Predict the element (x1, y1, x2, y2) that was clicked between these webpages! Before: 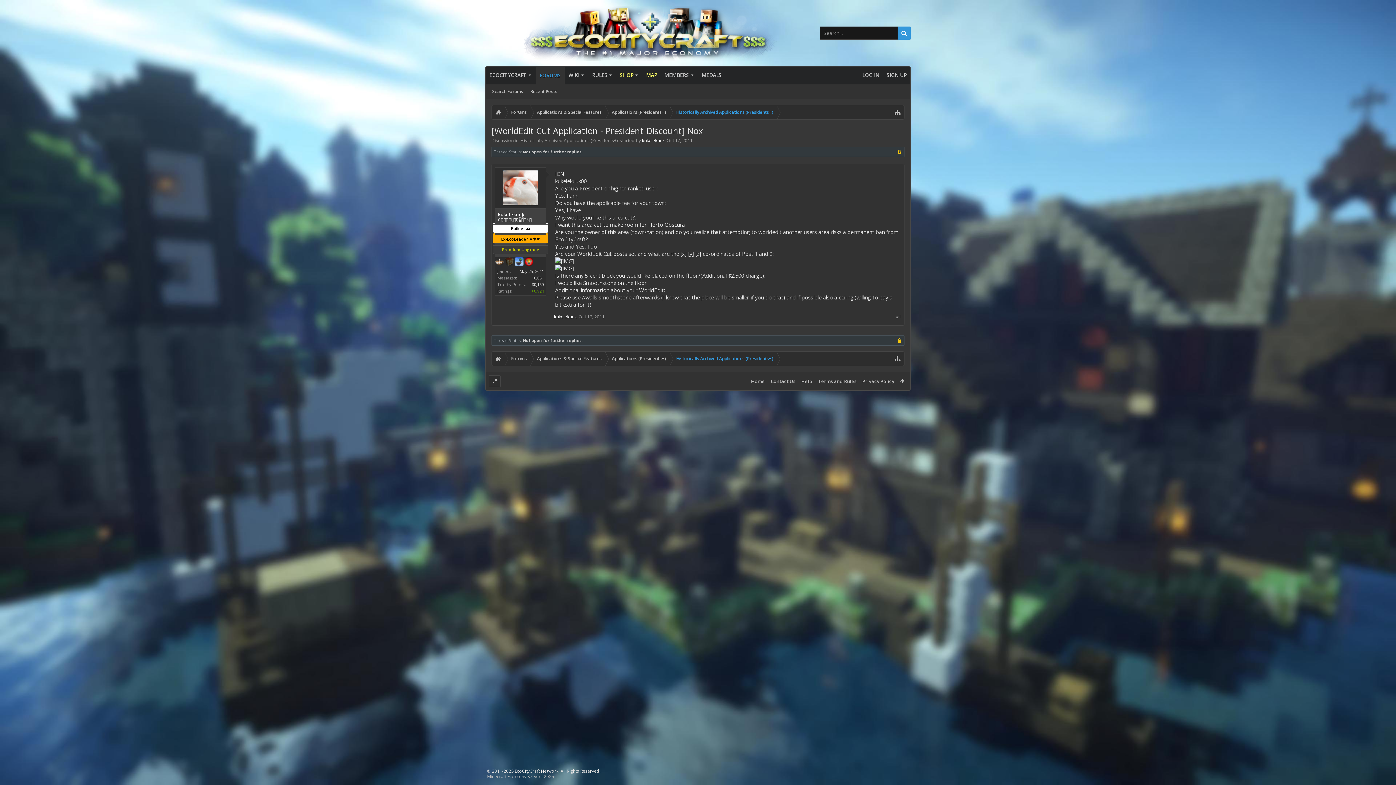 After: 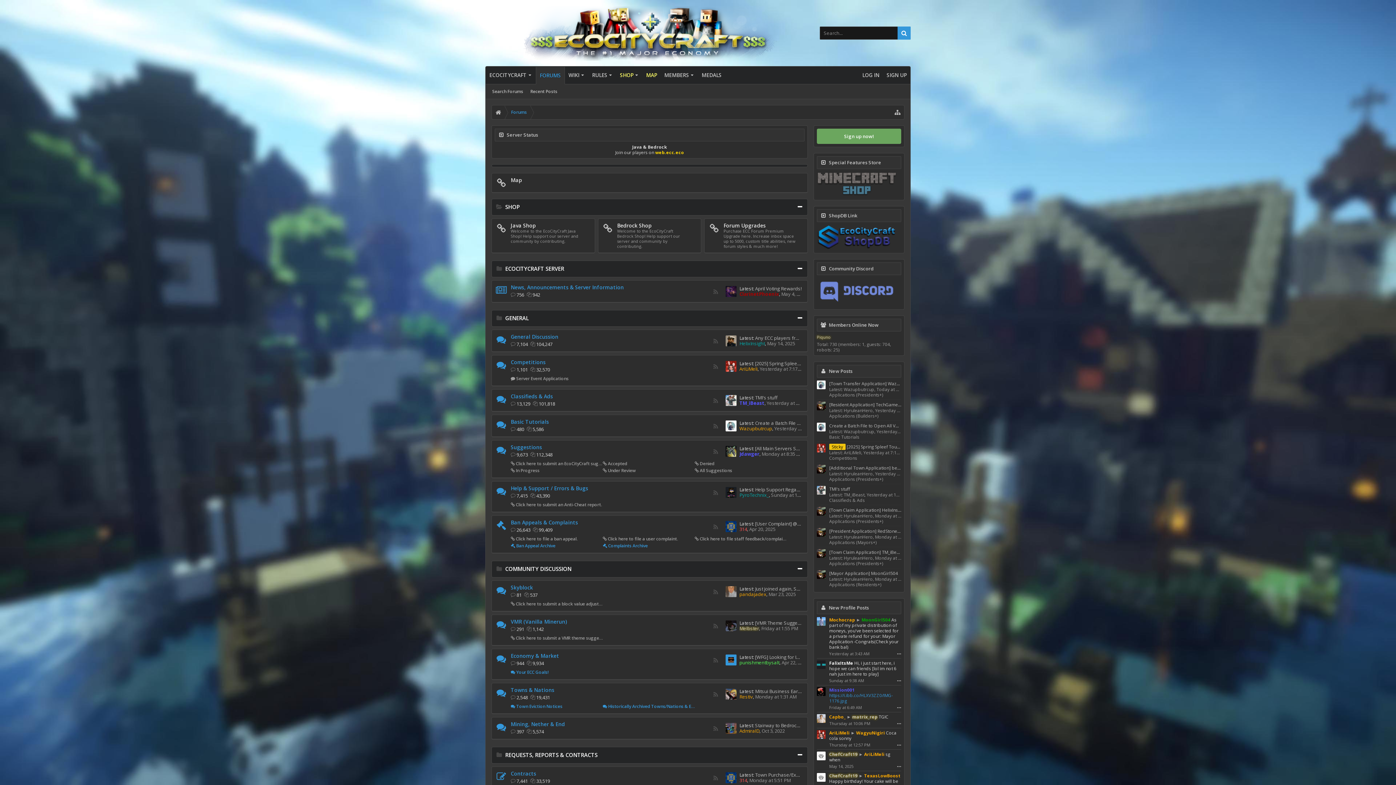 Action: label: Forums bbox: (504, 352, 530, 366)